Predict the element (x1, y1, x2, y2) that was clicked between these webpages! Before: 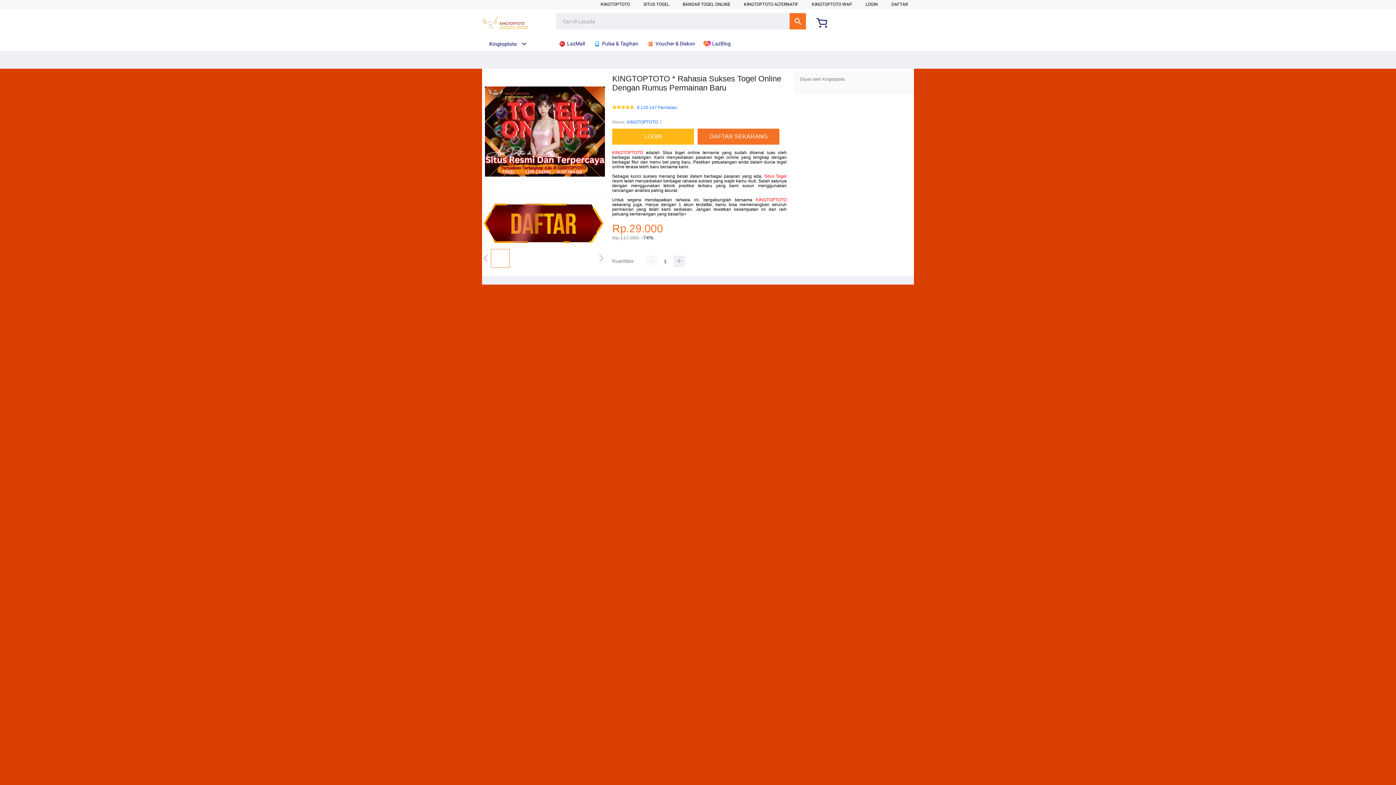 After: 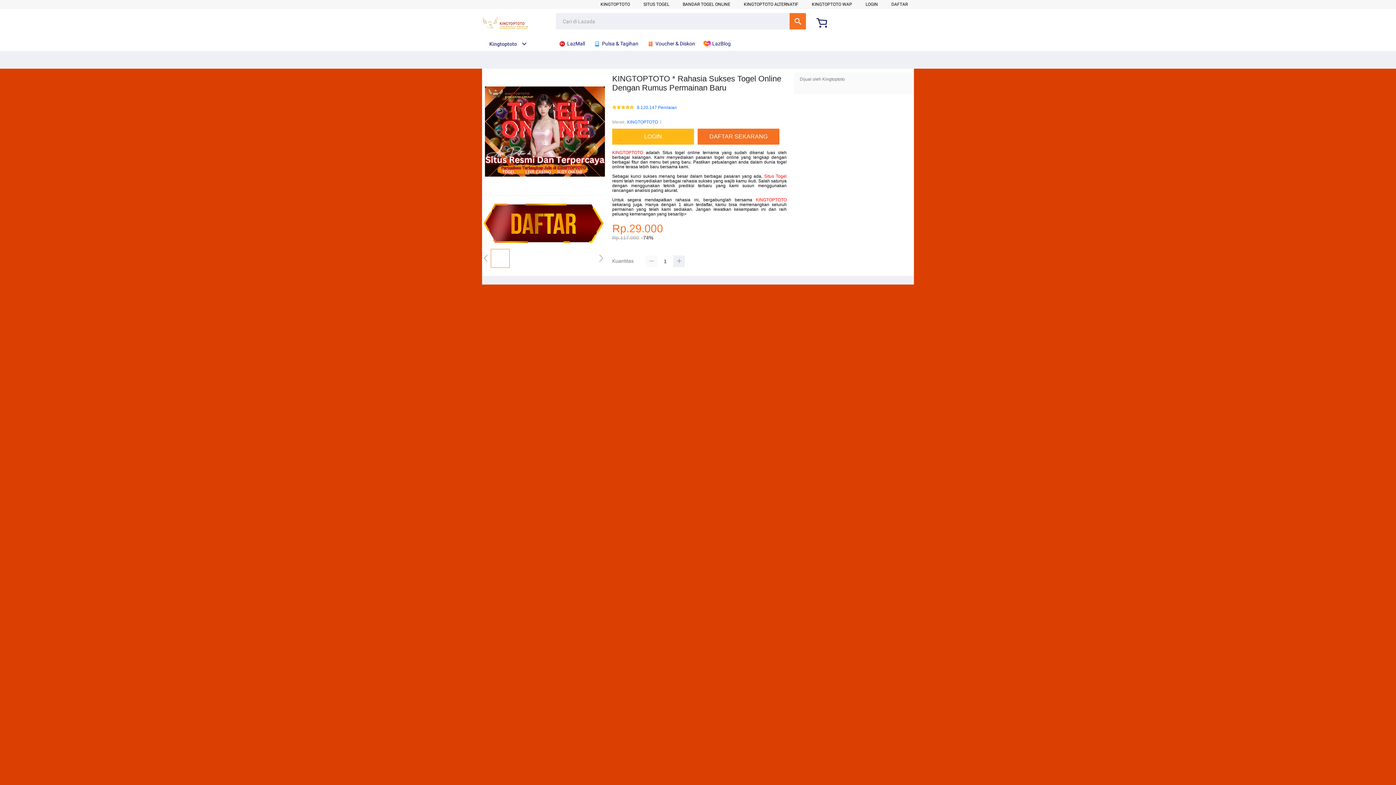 Action: bbox: (645, 255, 657, 267)